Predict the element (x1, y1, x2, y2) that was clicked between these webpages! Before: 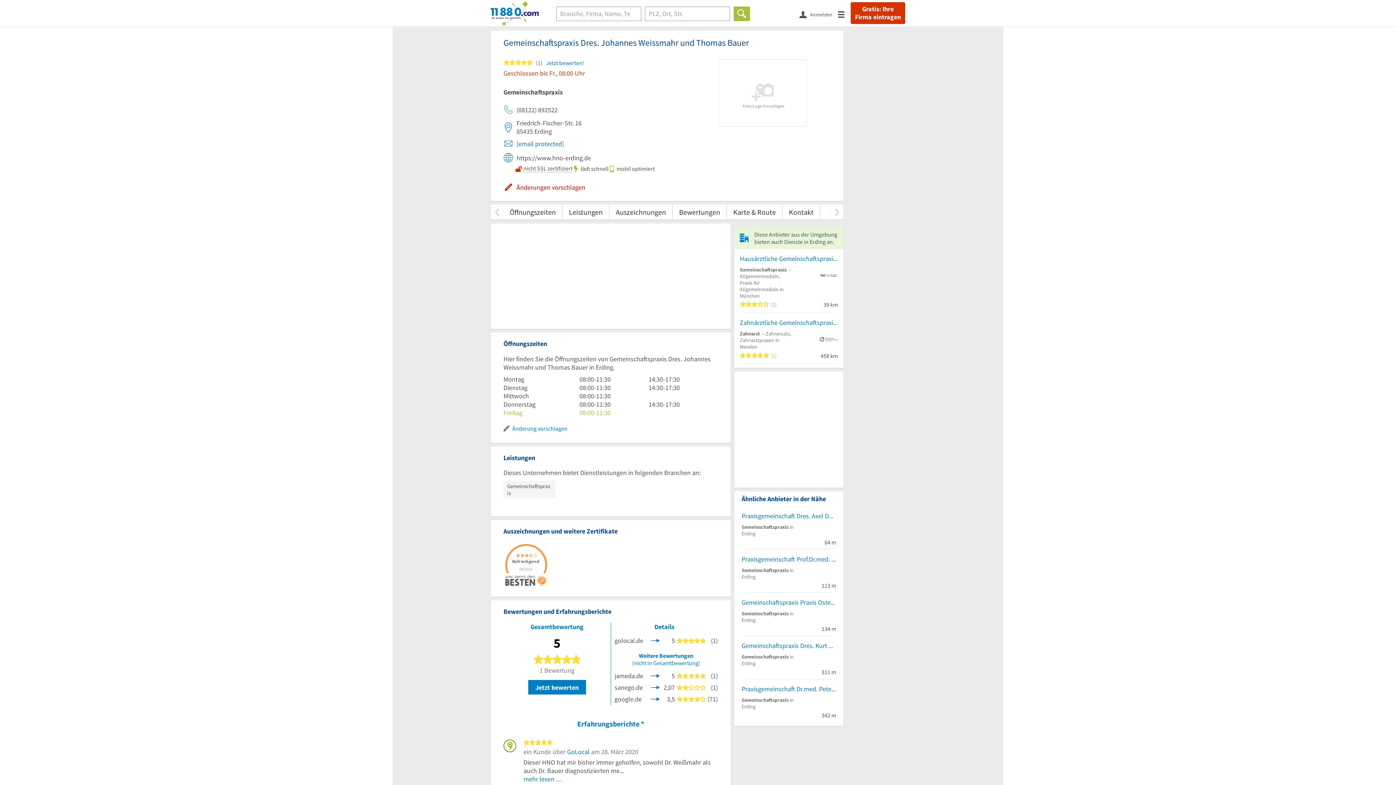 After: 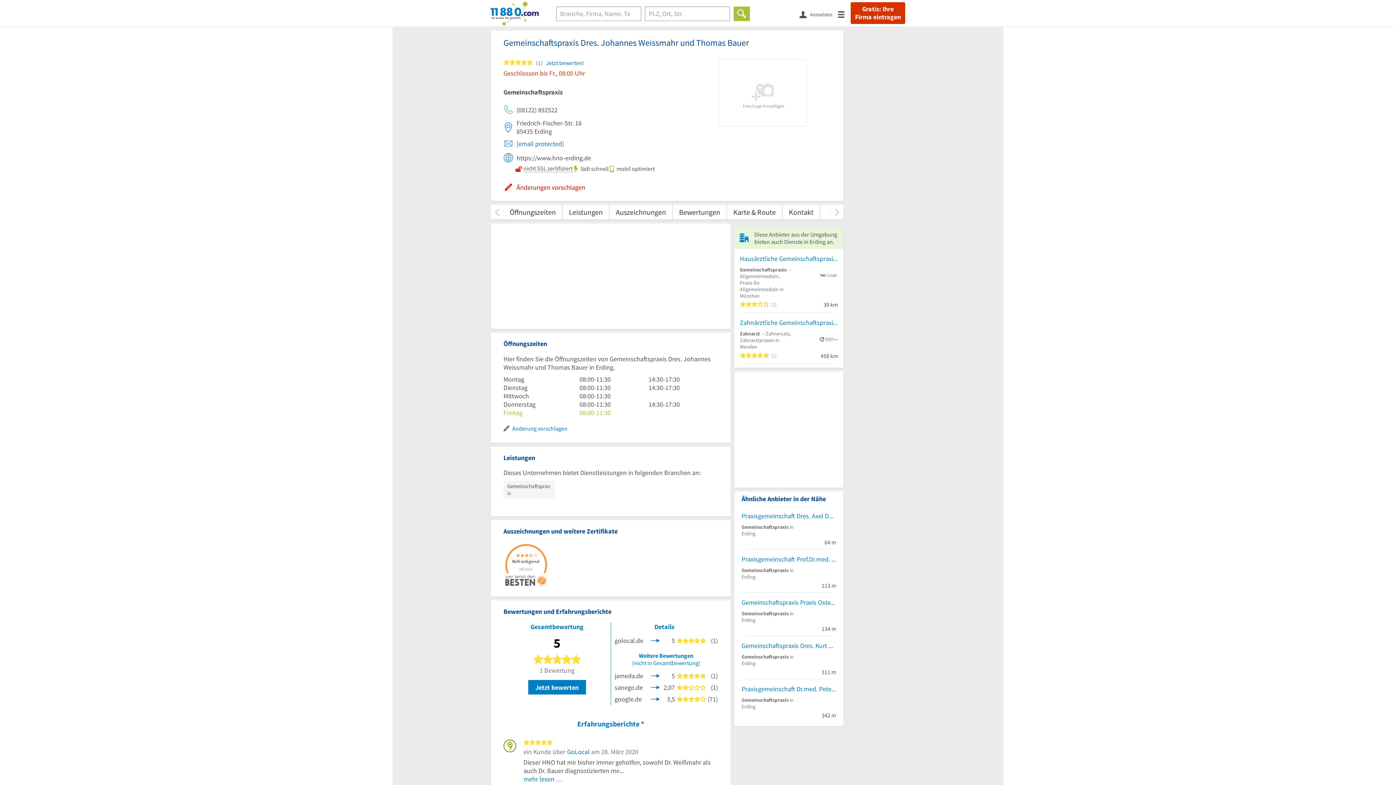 Action: bbox: (503, 181, 585, 193) label: Änderungen vorschlagen